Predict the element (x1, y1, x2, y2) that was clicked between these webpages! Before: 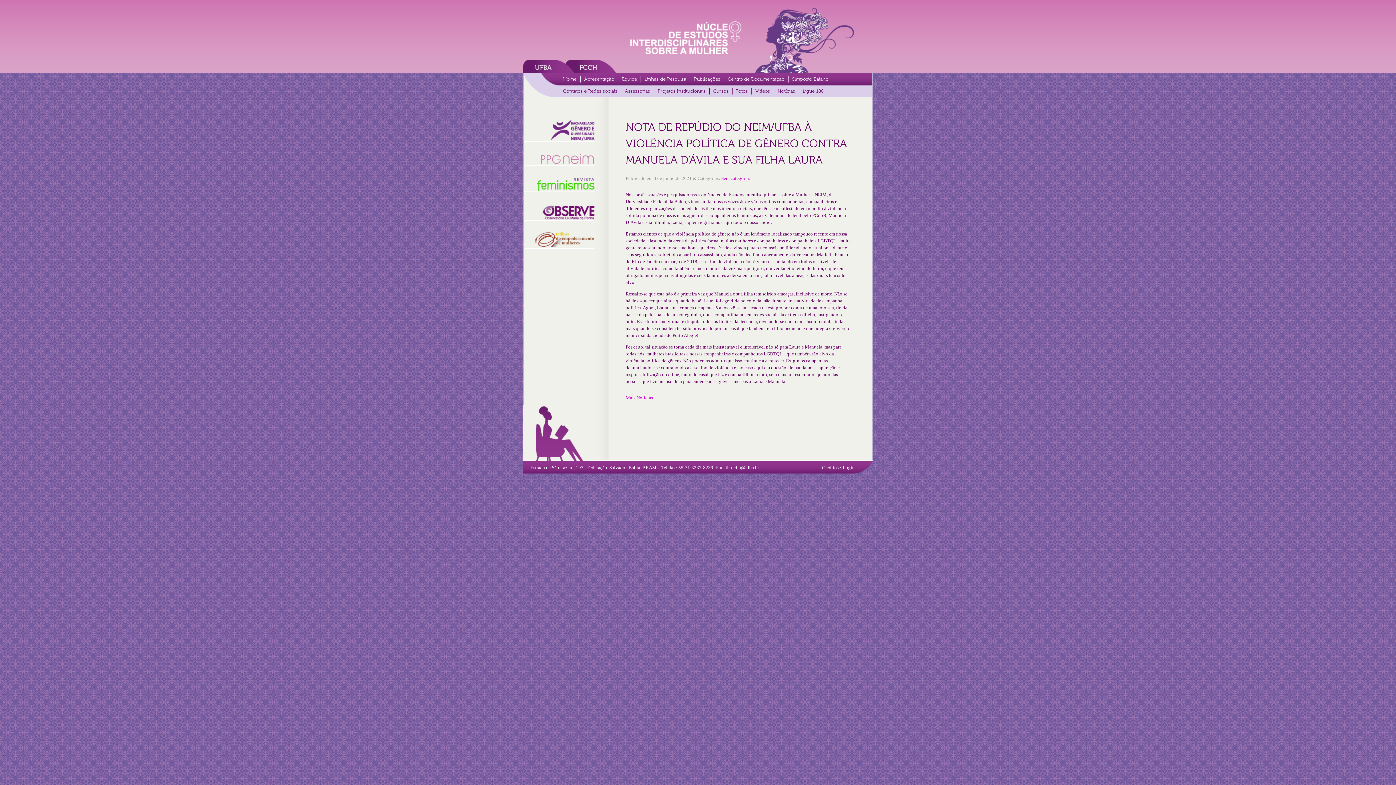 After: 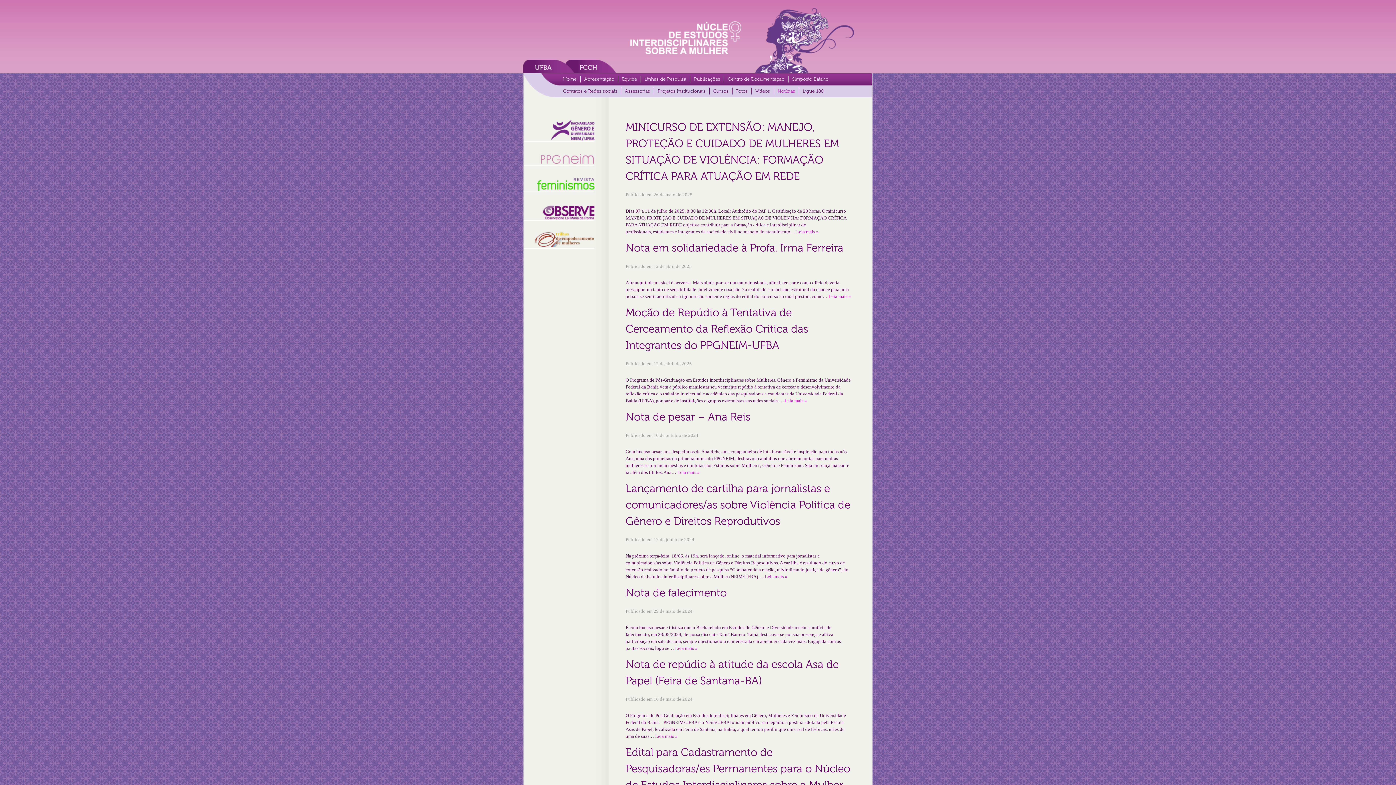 Action: bbox: (777, 88, 795, 93) label: Notícias